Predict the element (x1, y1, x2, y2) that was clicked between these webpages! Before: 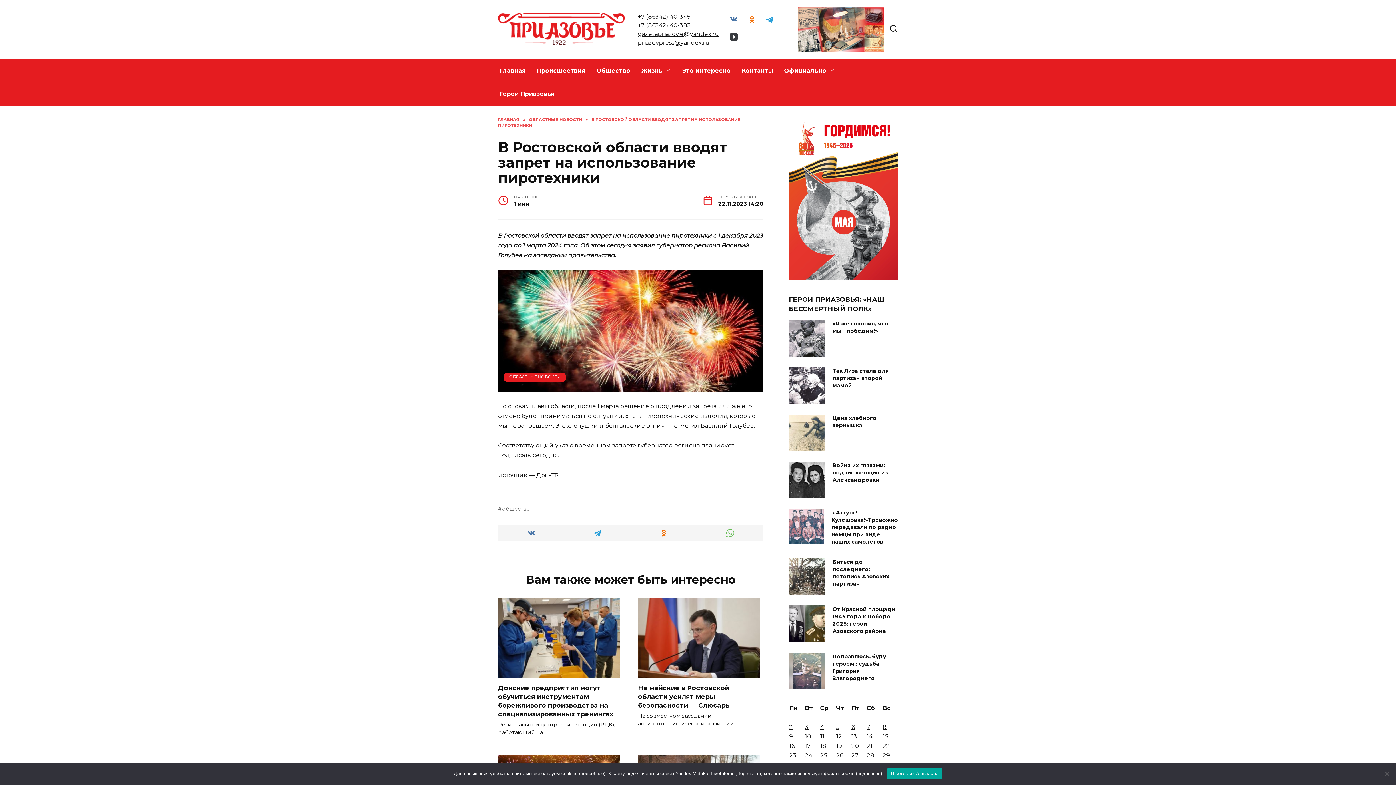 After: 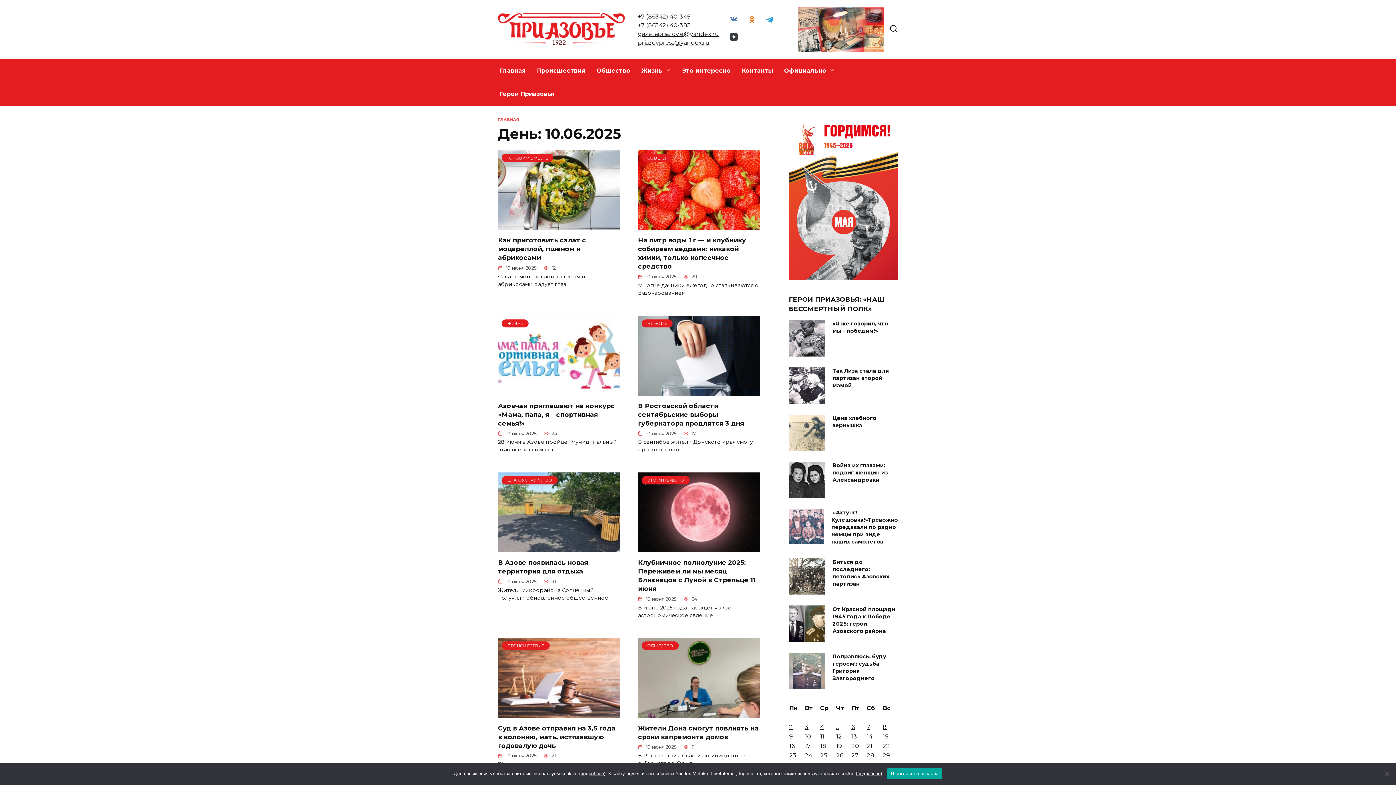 Action: label: Записи, опубликованные 10.06.2025 bbox: (805, 733, 811, 740)